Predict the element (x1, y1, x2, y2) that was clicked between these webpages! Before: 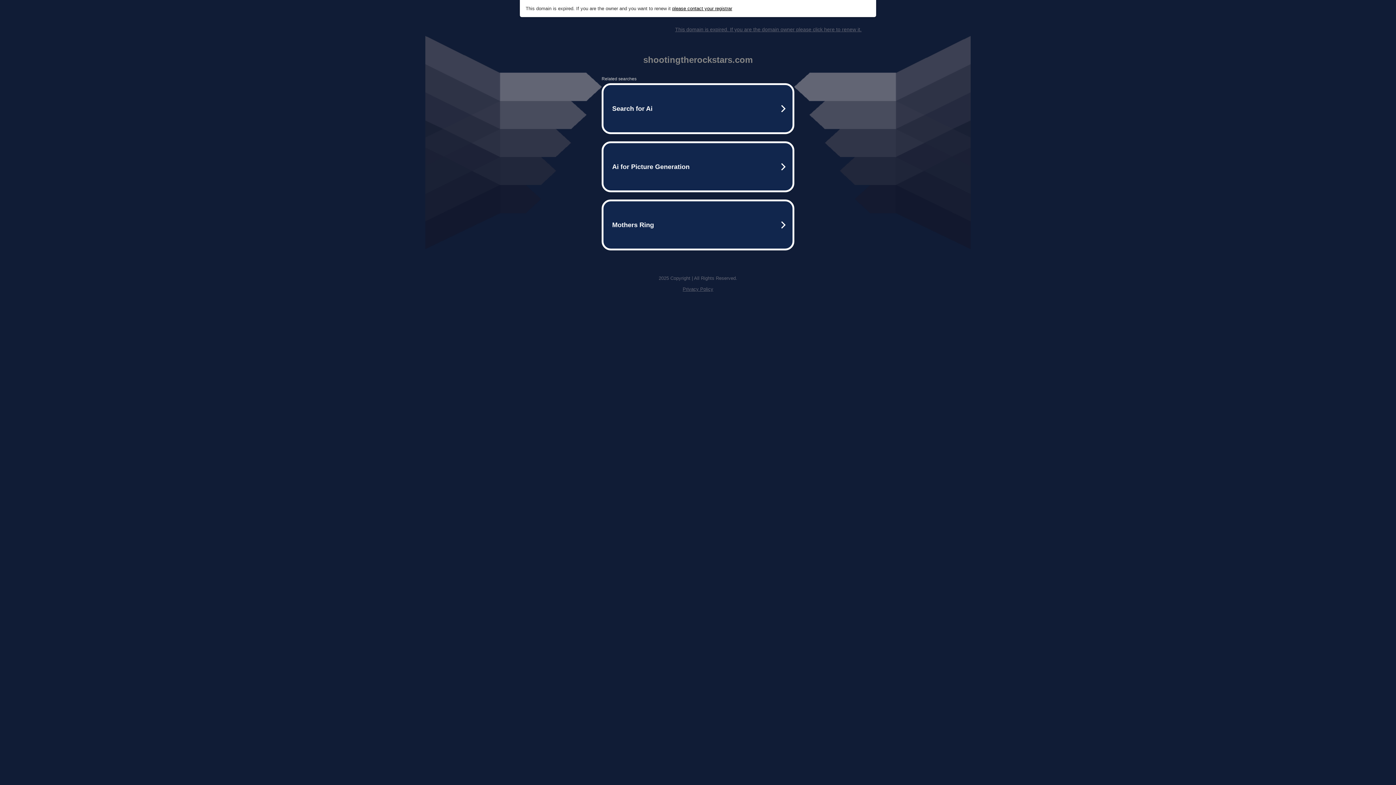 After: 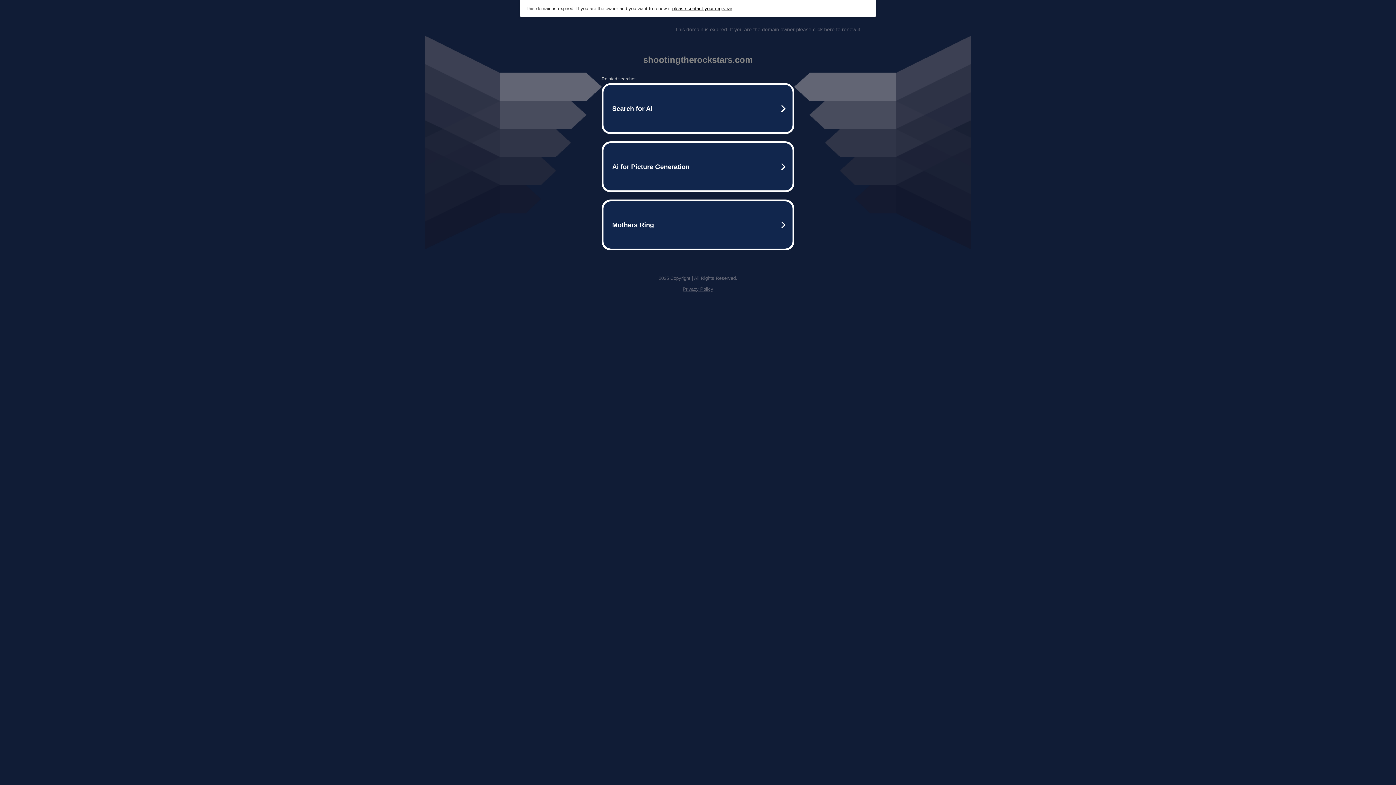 Action: bbox: (675, 26, 861, 32) label: This domain is expired. If you are the domain owner please click here to renew it.